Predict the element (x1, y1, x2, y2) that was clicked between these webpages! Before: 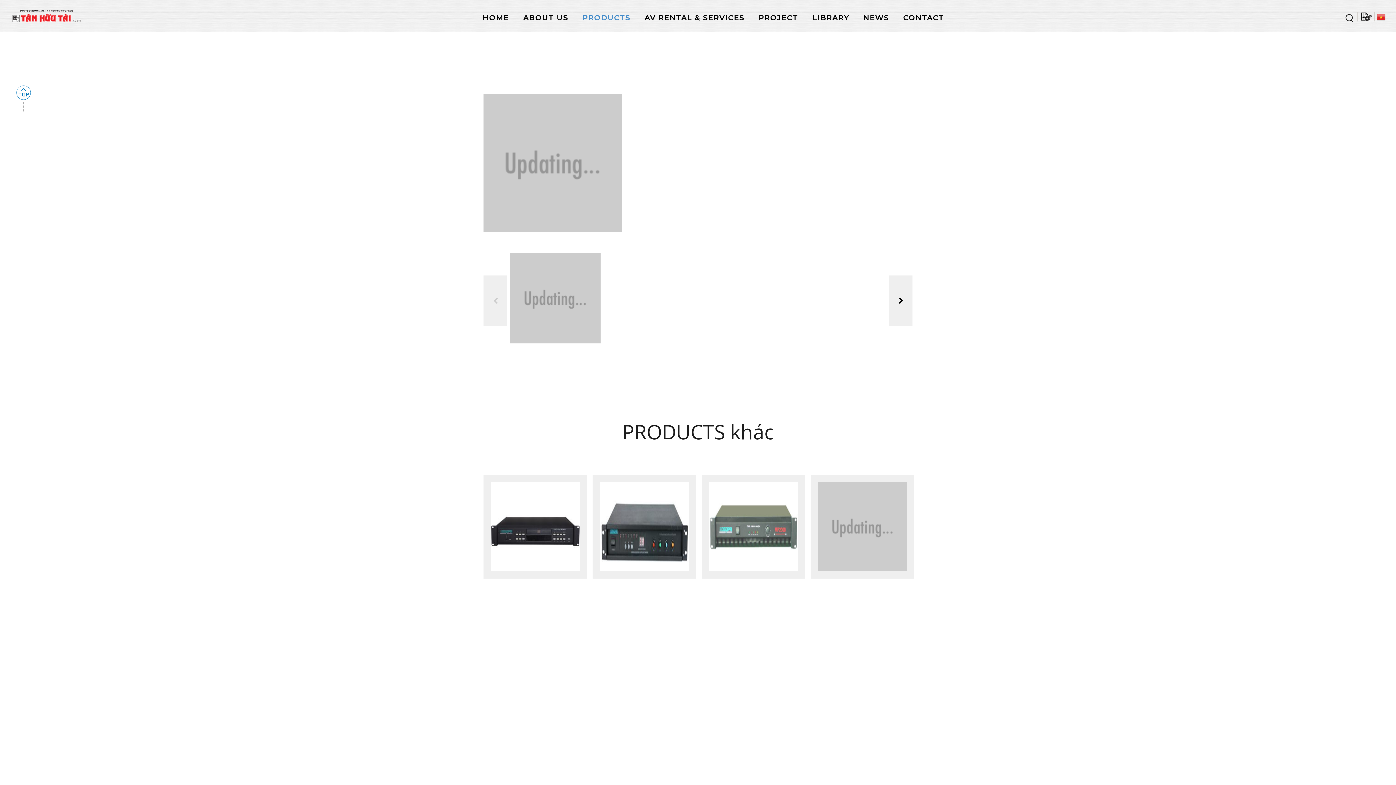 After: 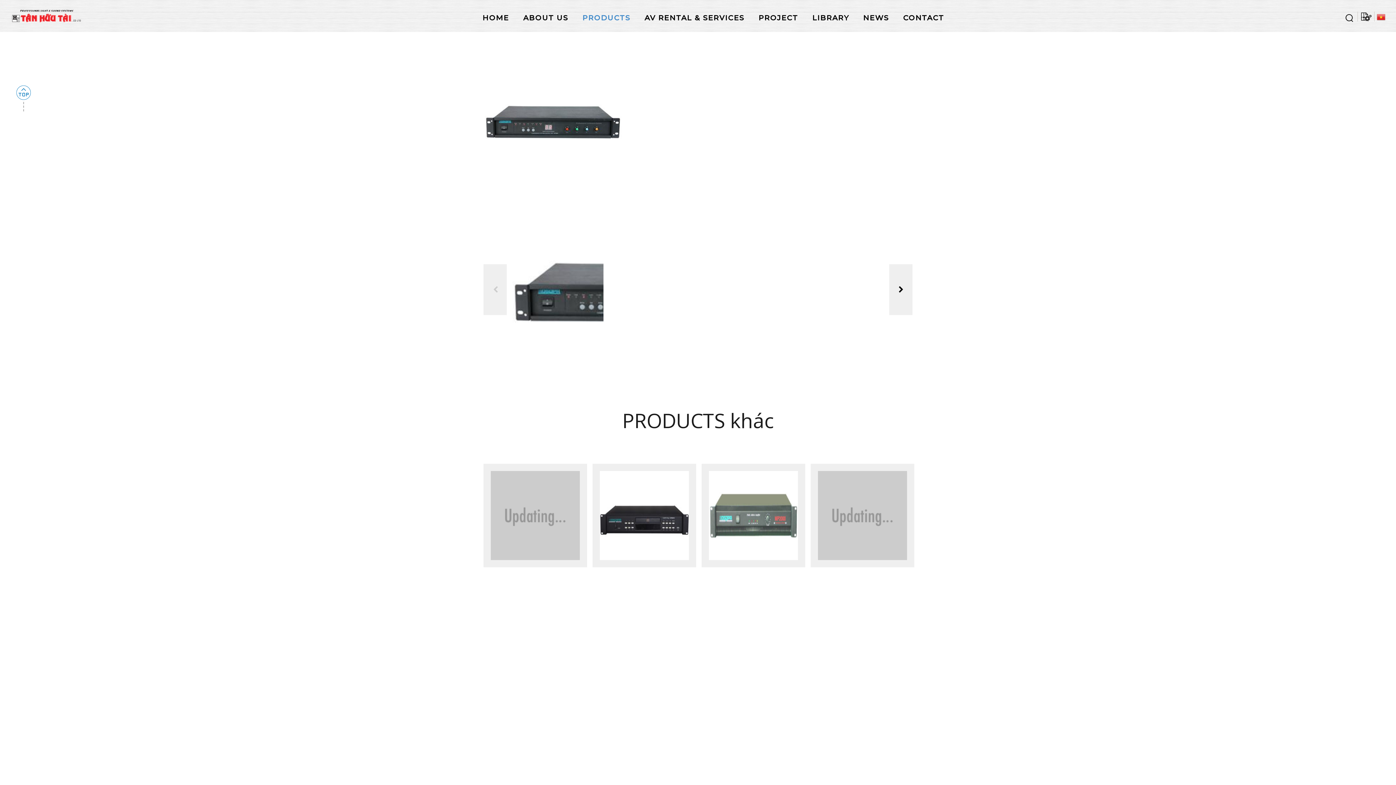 Action: bbox: (592, 475, 694, 609)